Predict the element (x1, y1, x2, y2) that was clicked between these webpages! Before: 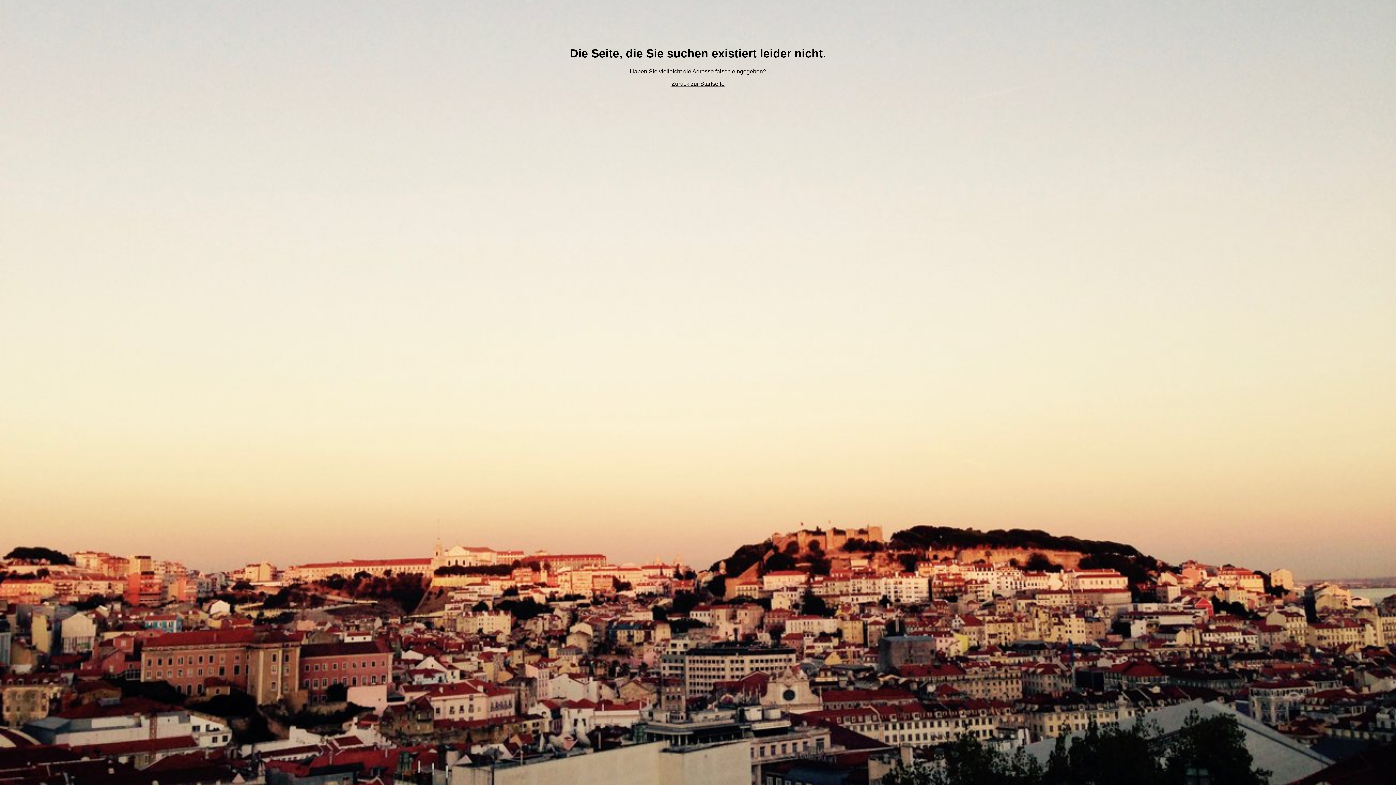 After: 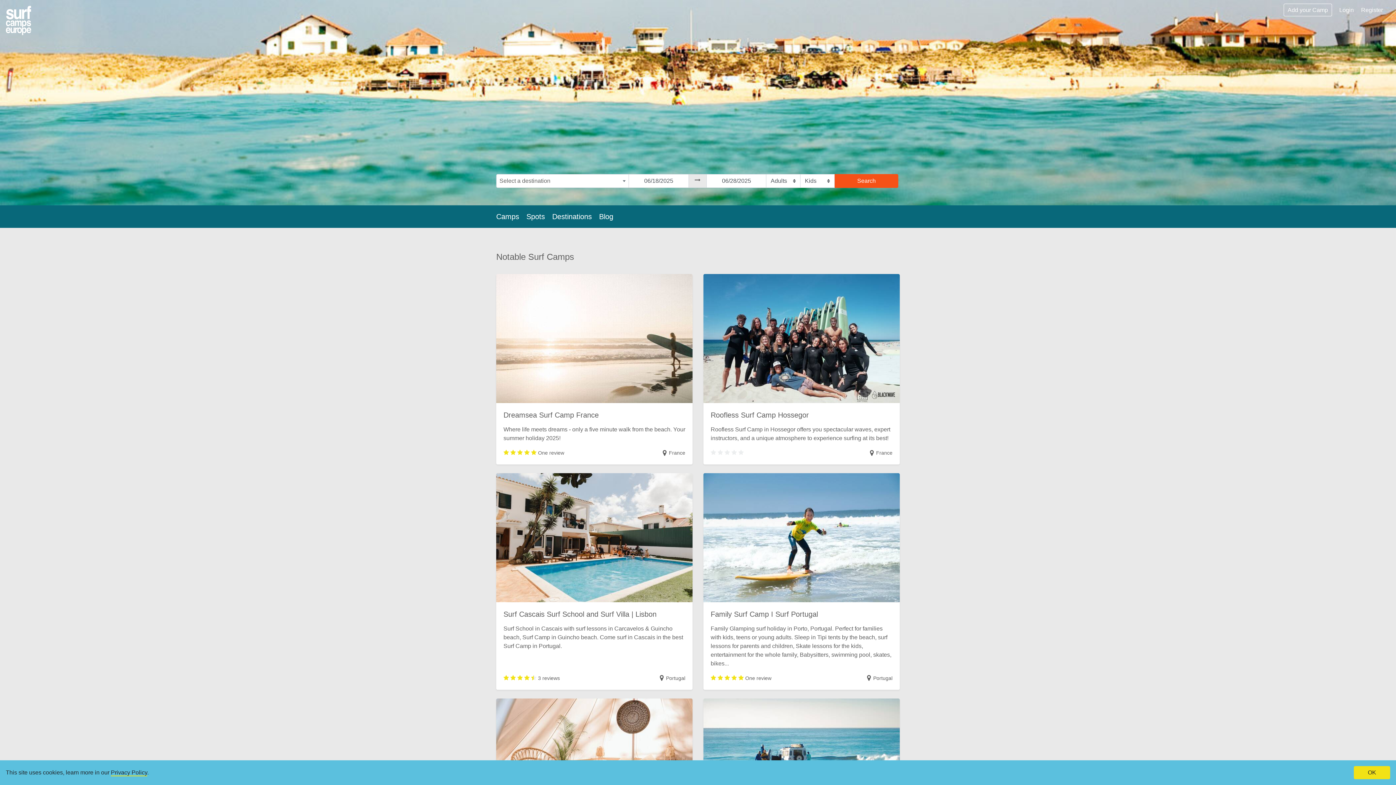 Action: bbox: (671, 80, 724, 86) label: Zurück zur Startseite